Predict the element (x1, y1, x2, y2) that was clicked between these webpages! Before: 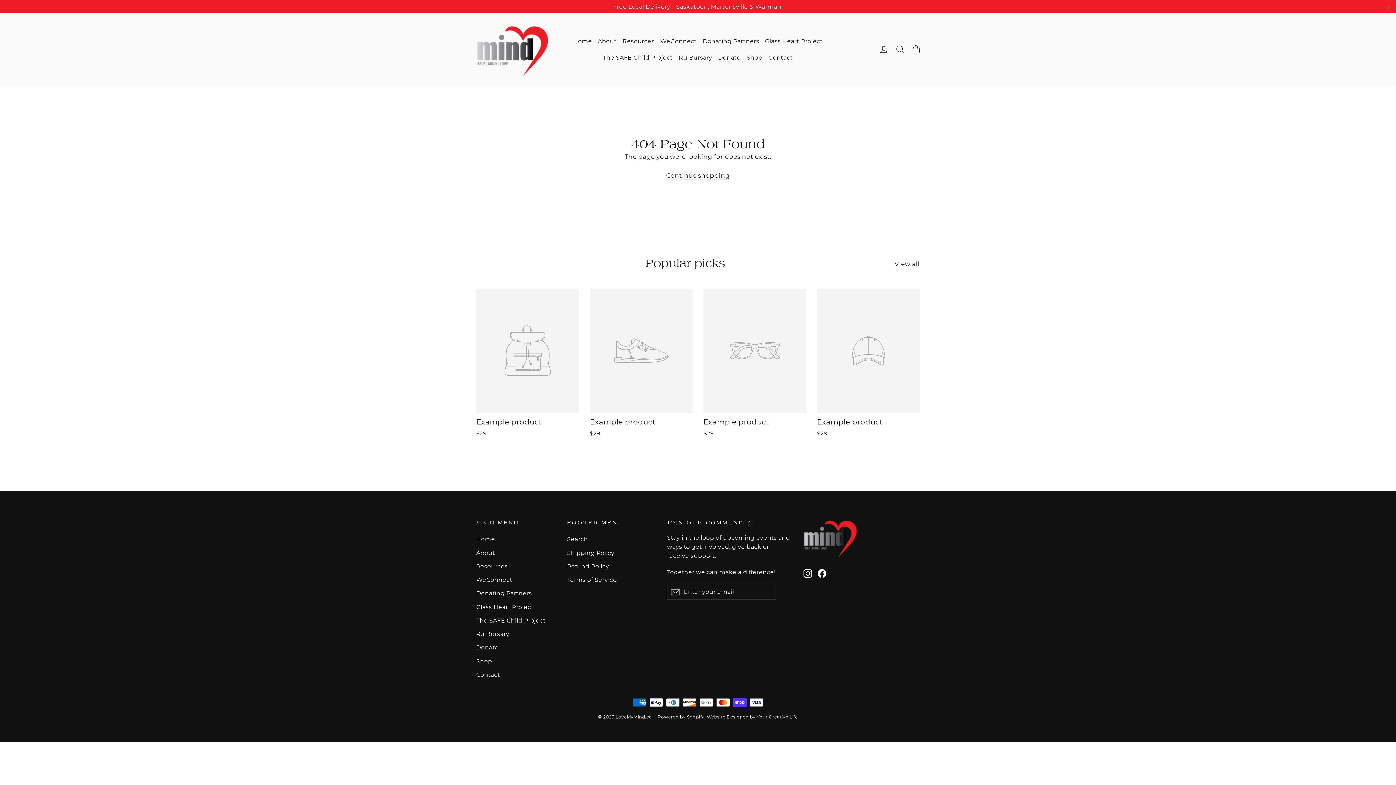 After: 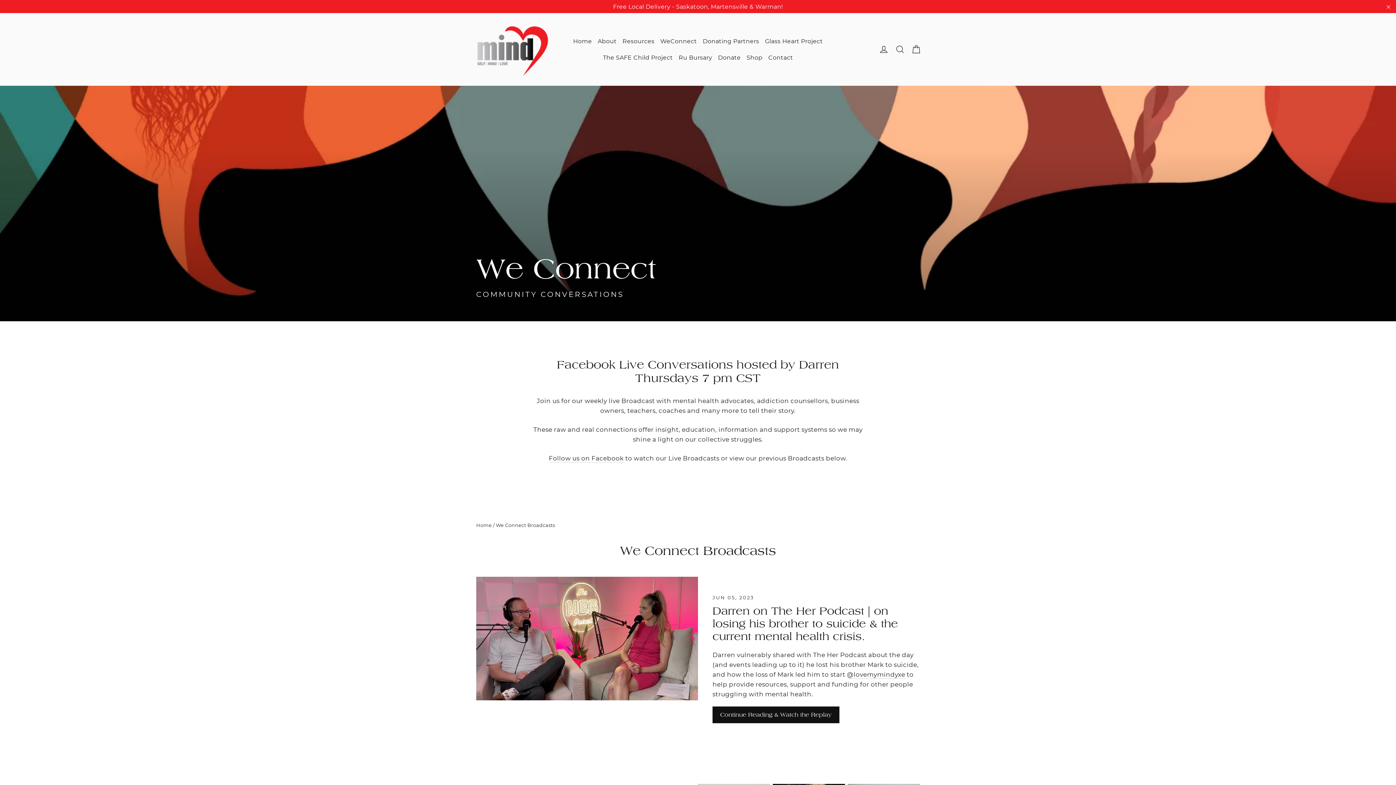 Action: bbox: (476, 573, 556, 585) label: WeConnect